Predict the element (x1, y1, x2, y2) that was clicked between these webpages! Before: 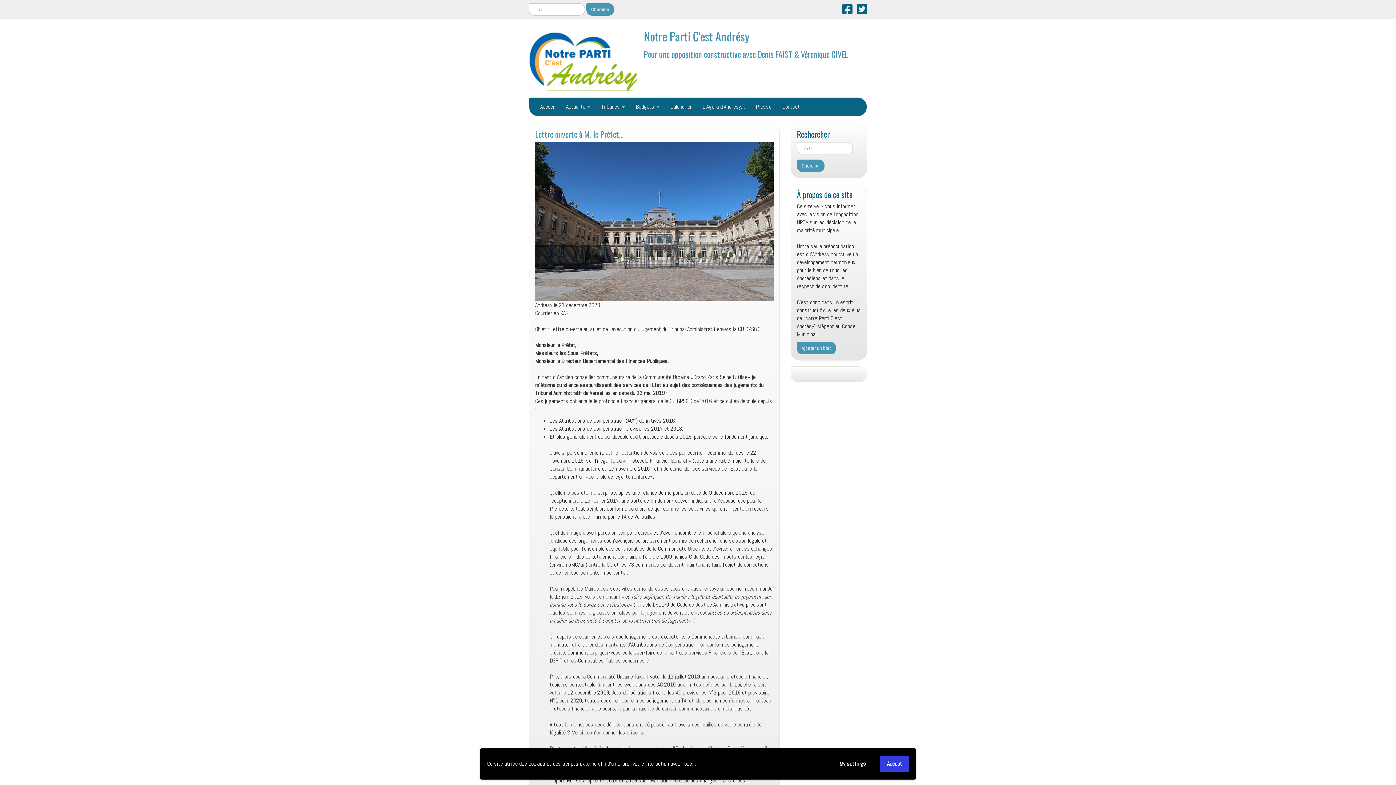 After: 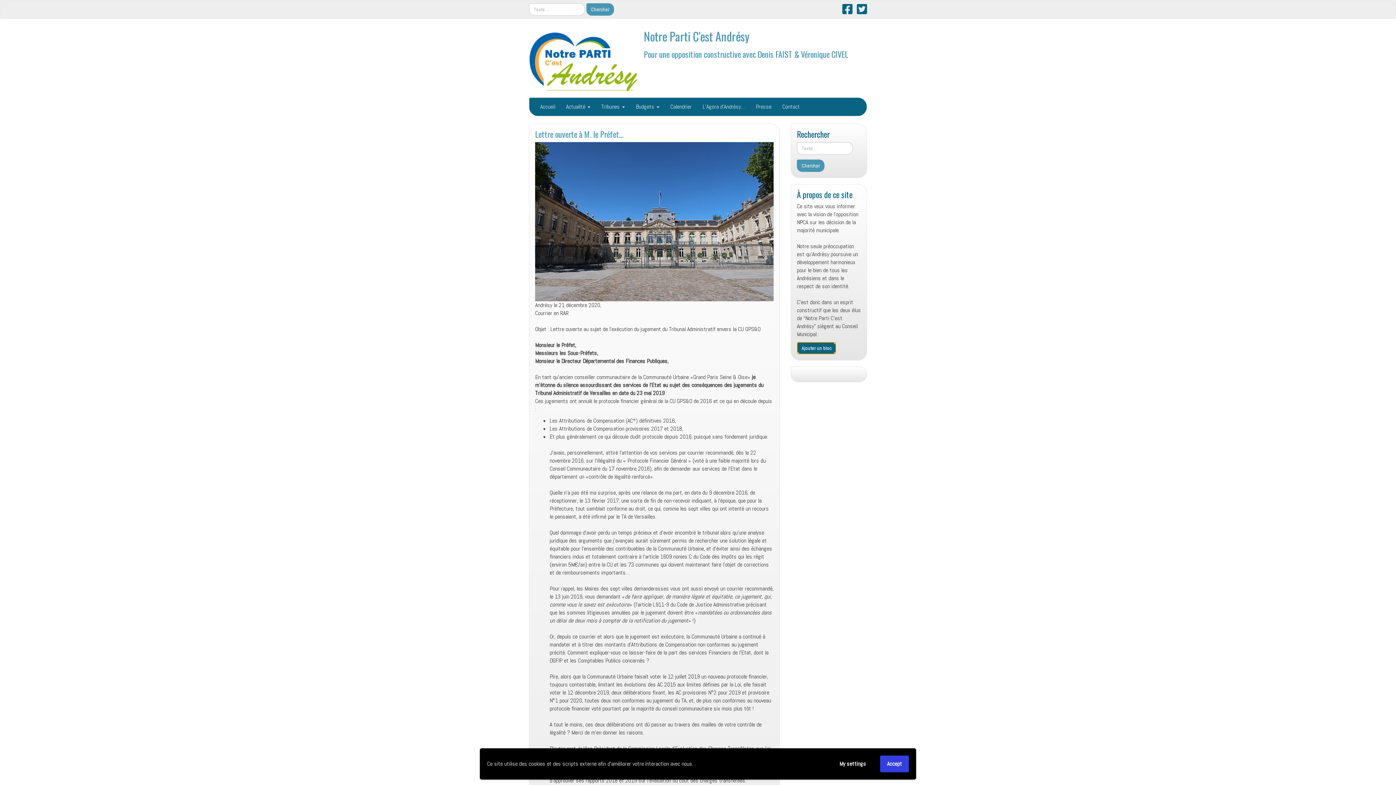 Action: bbox: (797, 342, 836, 354) label: Ajouter un bloc